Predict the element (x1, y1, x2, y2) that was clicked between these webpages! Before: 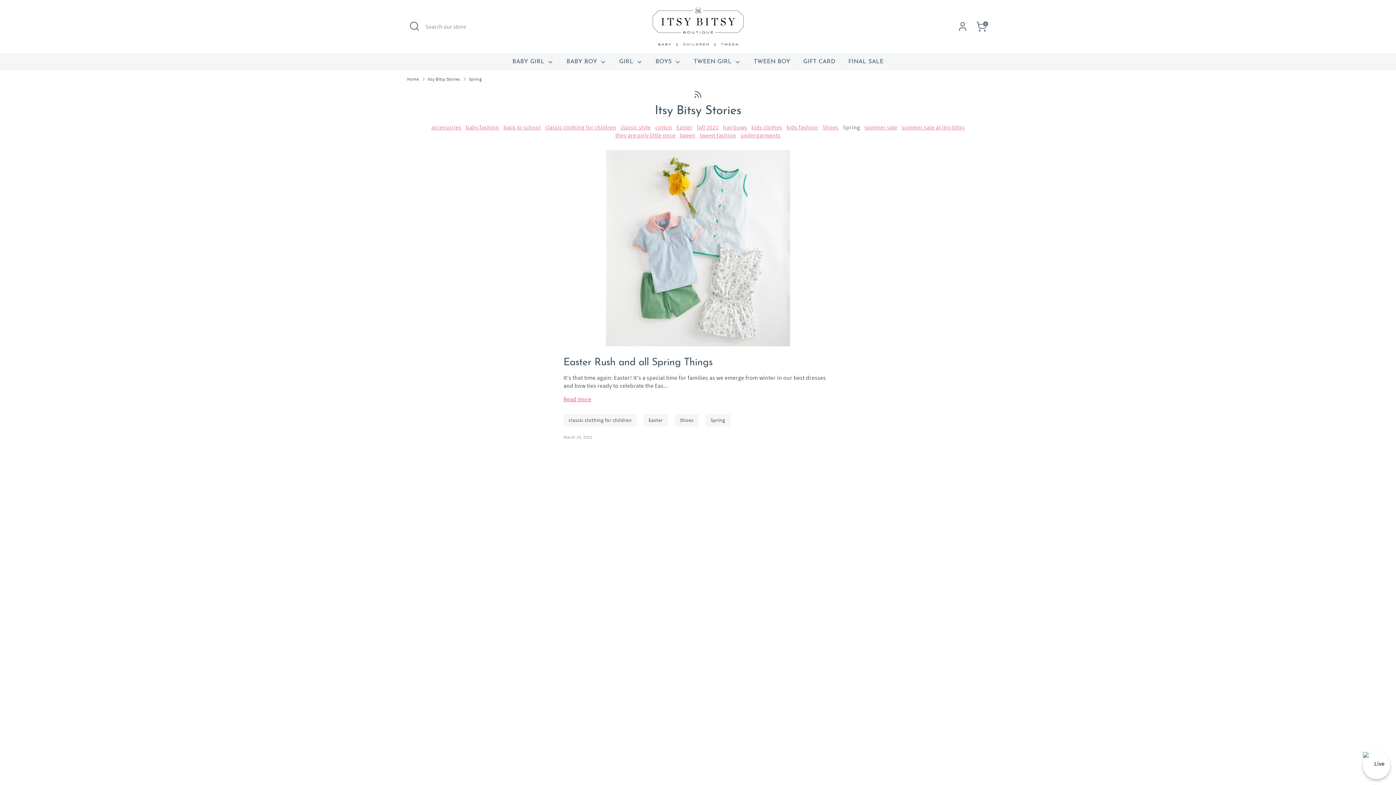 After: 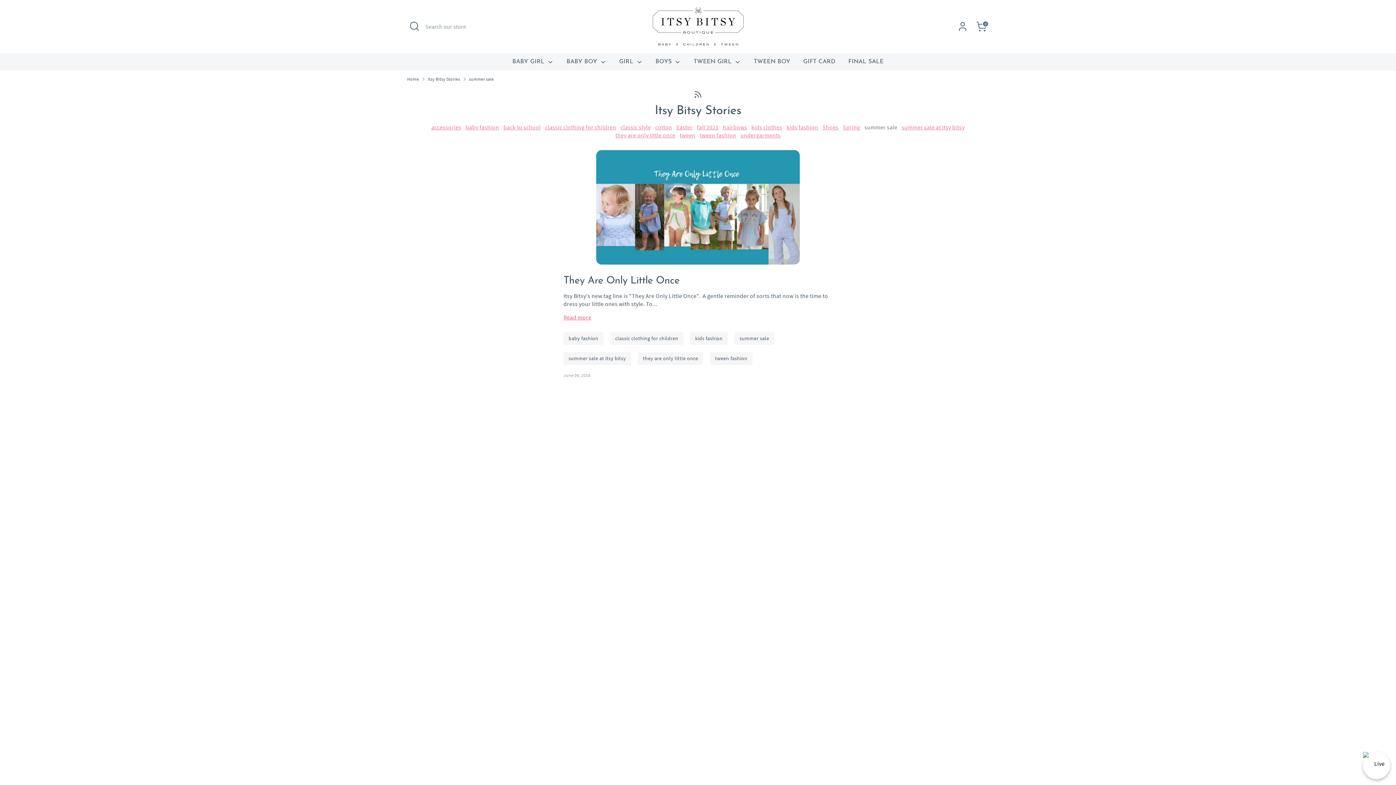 Action: label: summer sale bbox: (864, 123, 897, 130)